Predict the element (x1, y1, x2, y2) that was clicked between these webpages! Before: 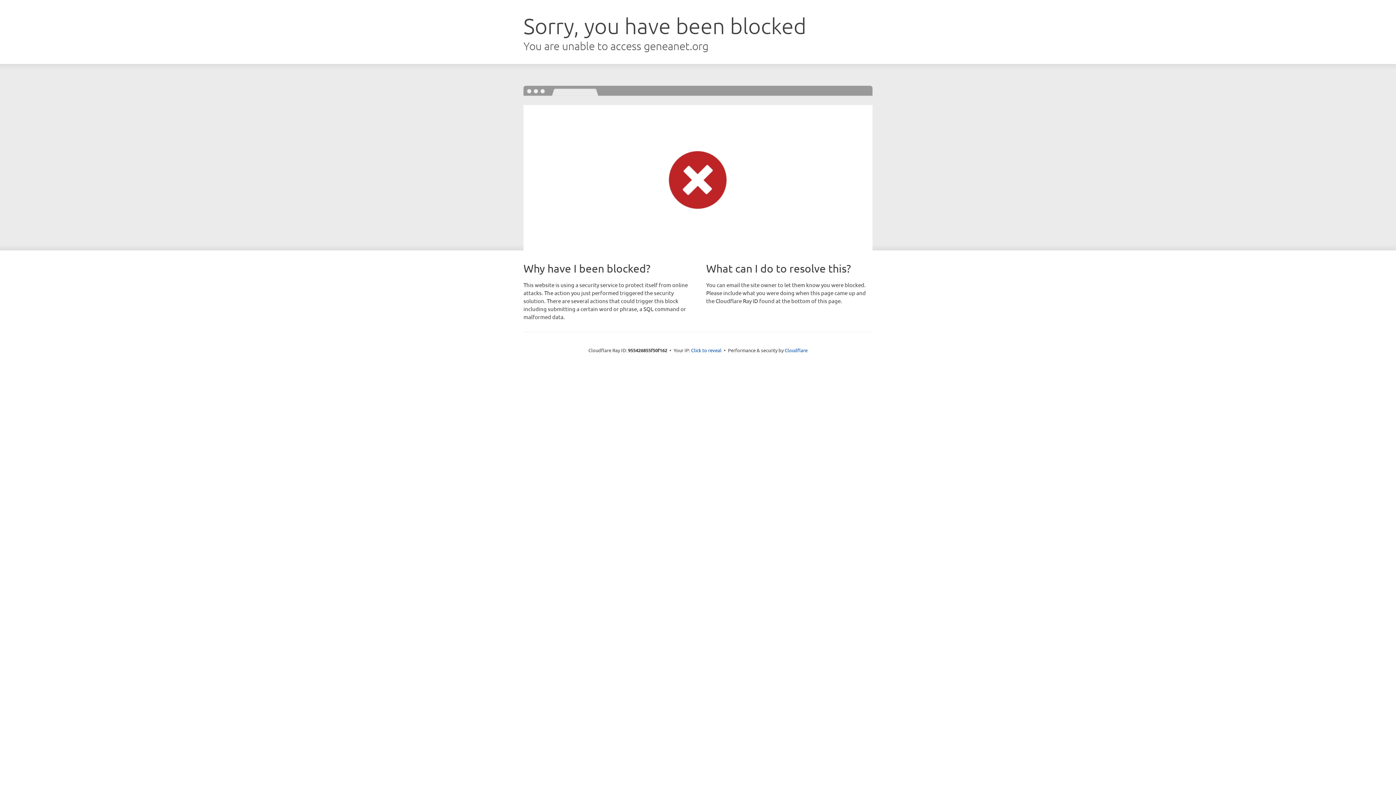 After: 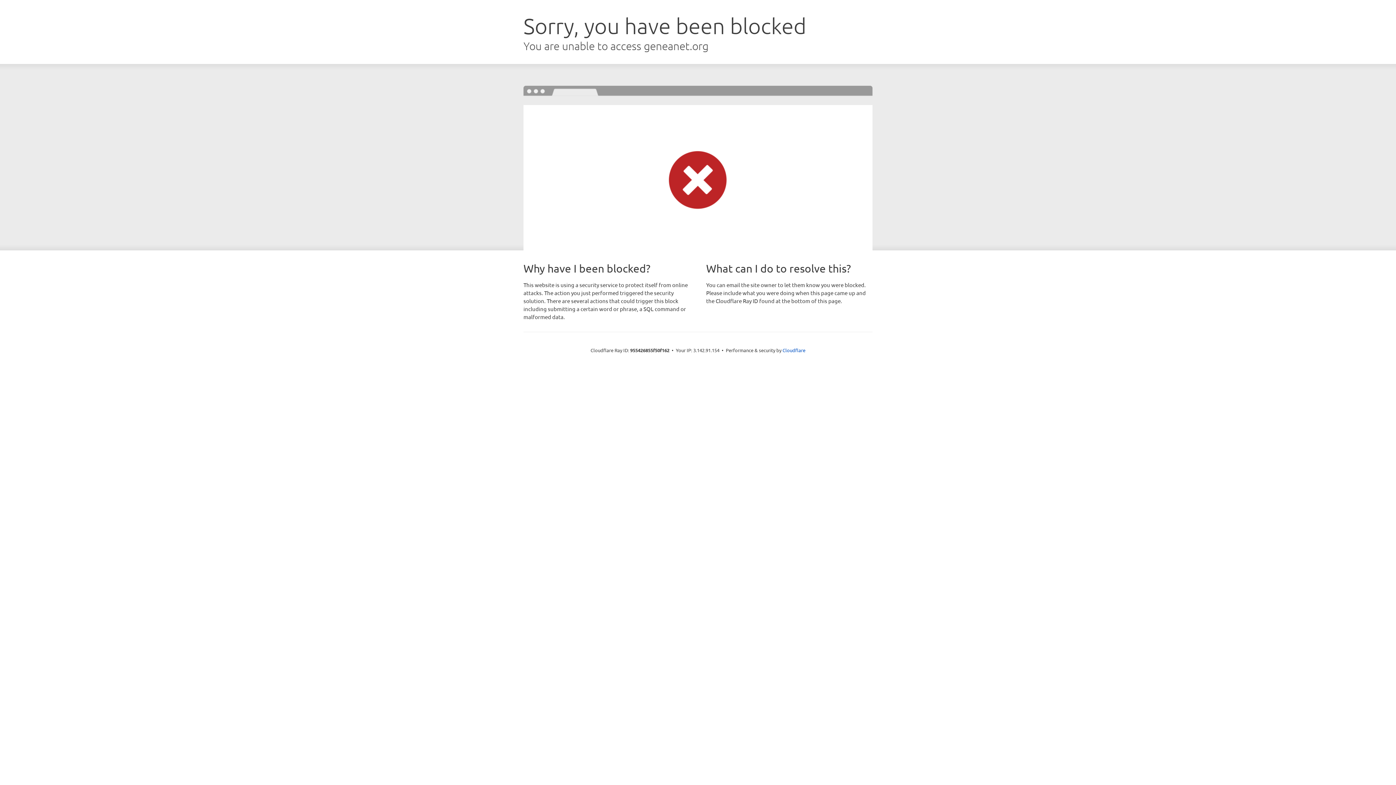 Action: bbox: (691, 346, 721, 353) label: Click to reveal